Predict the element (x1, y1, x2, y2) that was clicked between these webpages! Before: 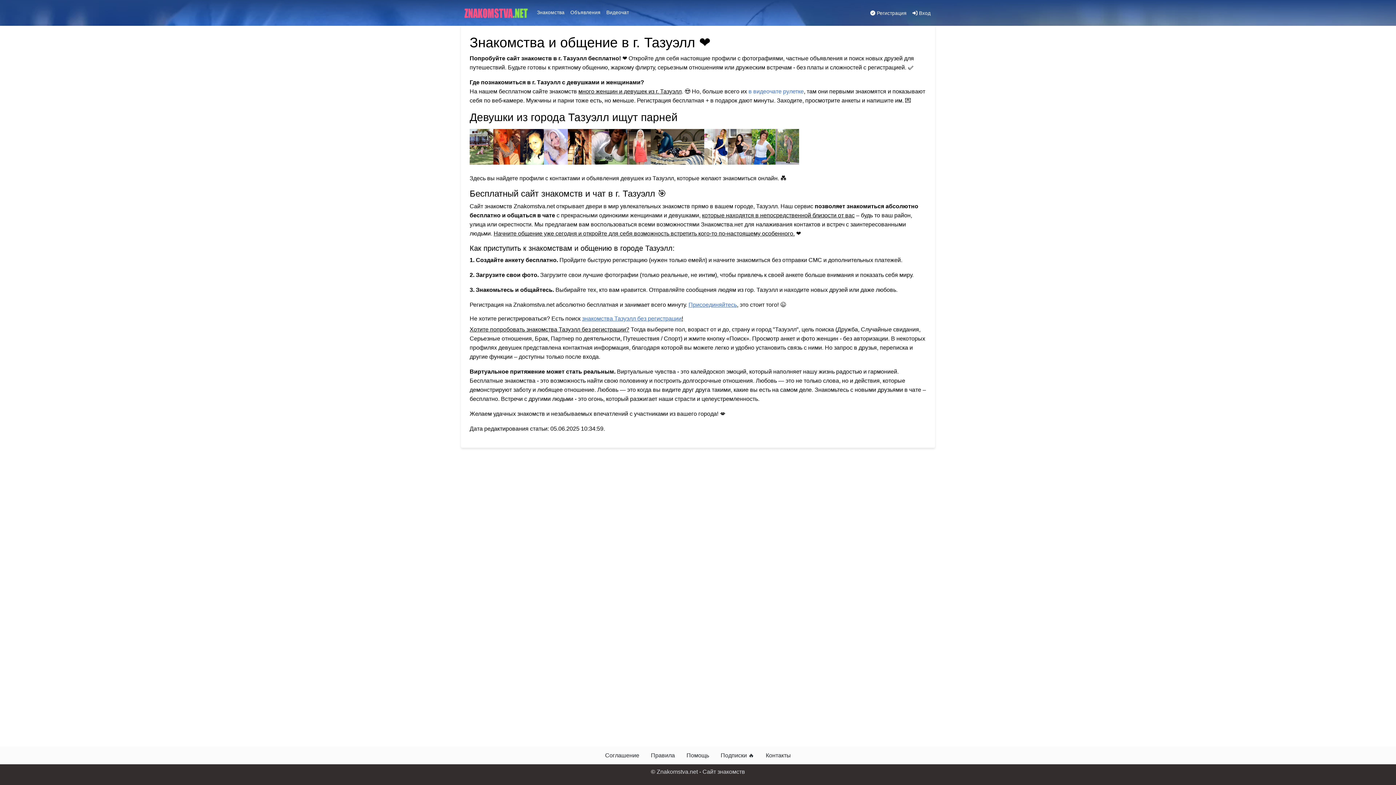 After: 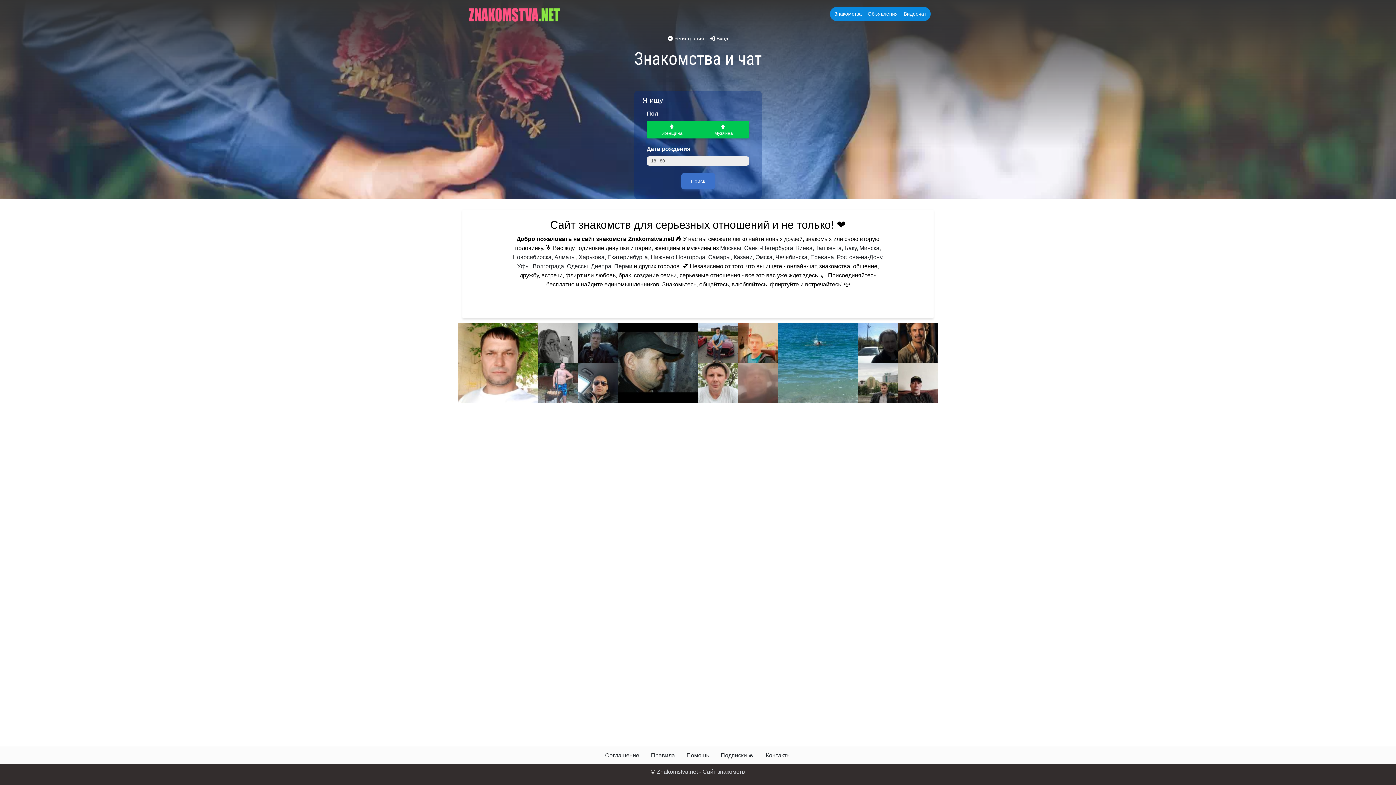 Action: label: Znakomstva.net - Сайт знакомств bbox: (656, 769, 745, 775)